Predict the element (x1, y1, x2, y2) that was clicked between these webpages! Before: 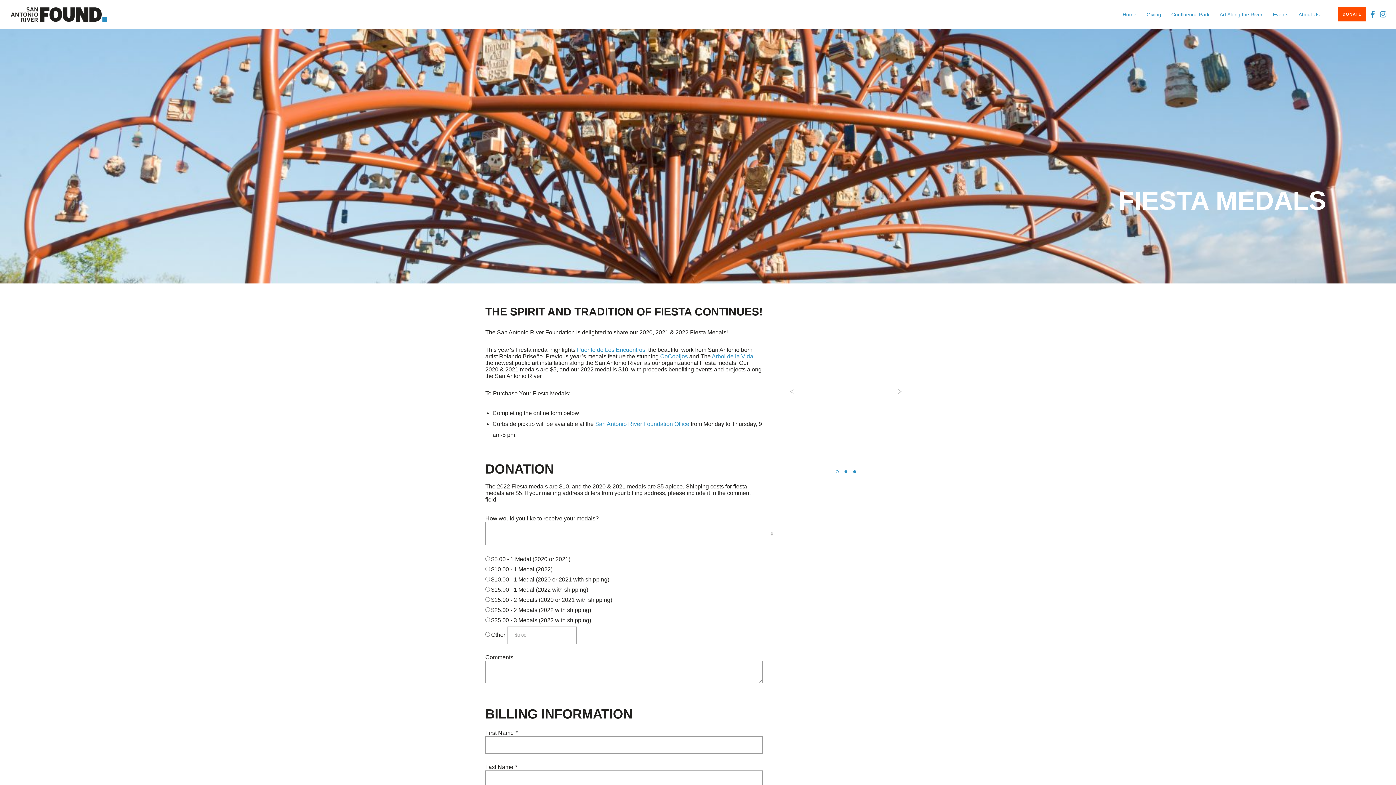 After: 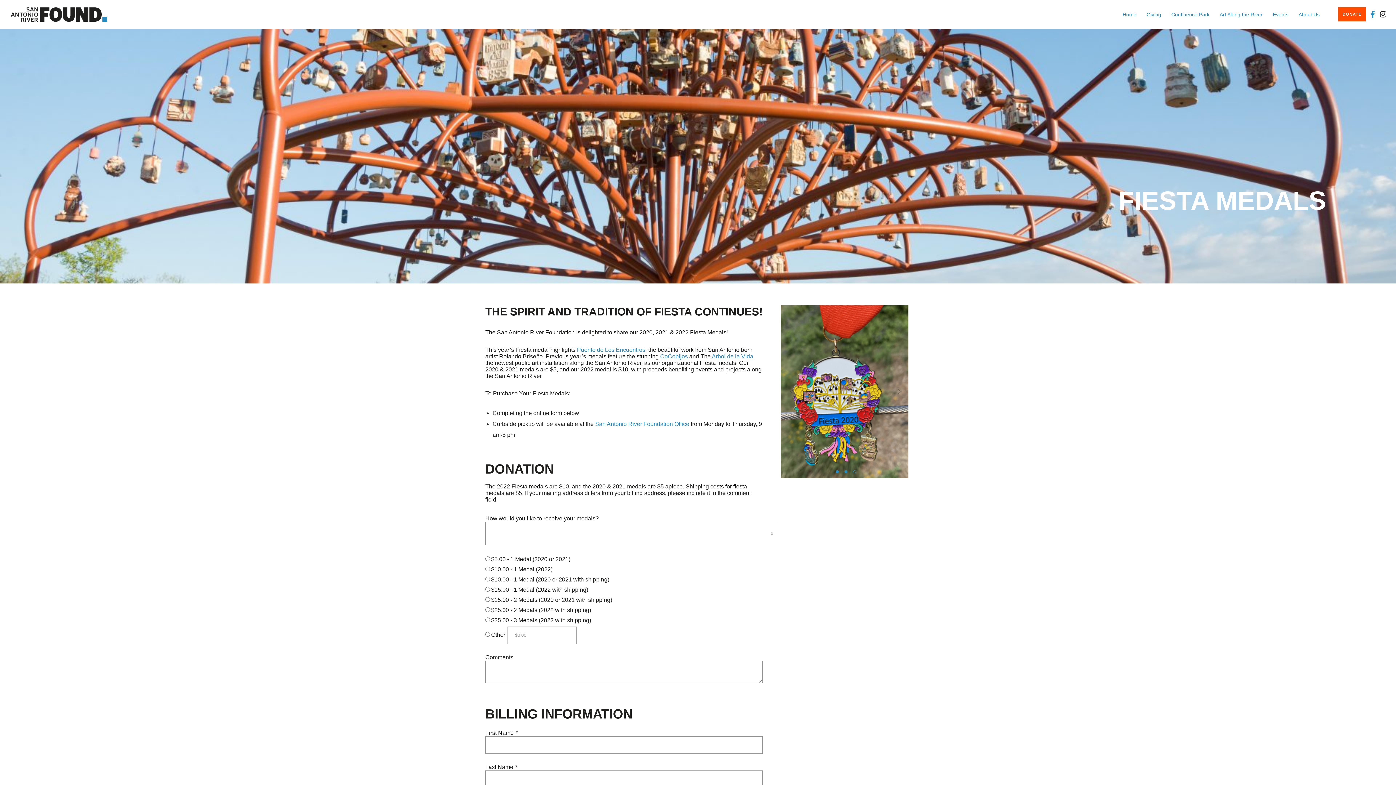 Action: label: Instagram bbox: (1376, 0, 1387, 29)